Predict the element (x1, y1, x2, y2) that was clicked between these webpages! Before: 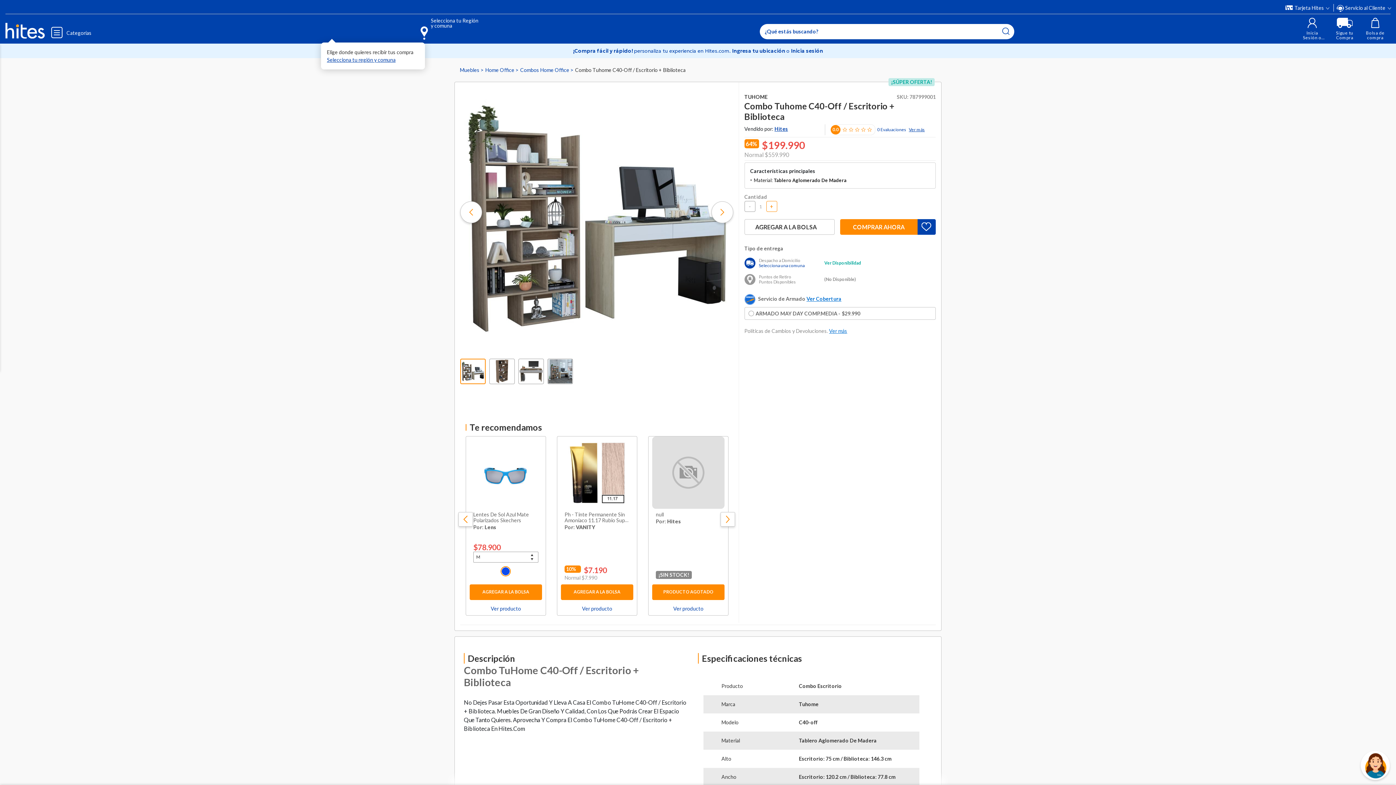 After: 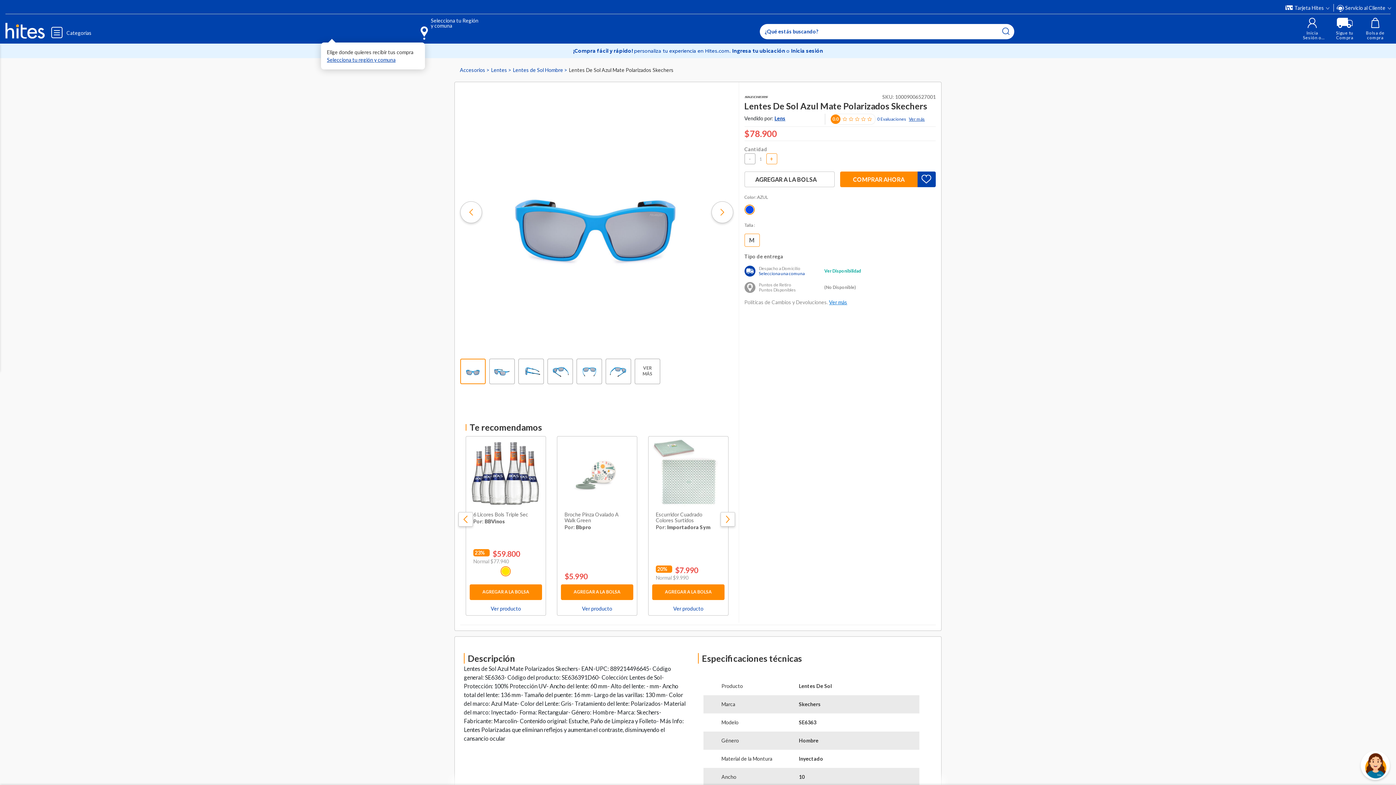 Action: bbox: (473, 511, 538, 523) label: Lentes De Sol Azul Mate Polarizados Skechers